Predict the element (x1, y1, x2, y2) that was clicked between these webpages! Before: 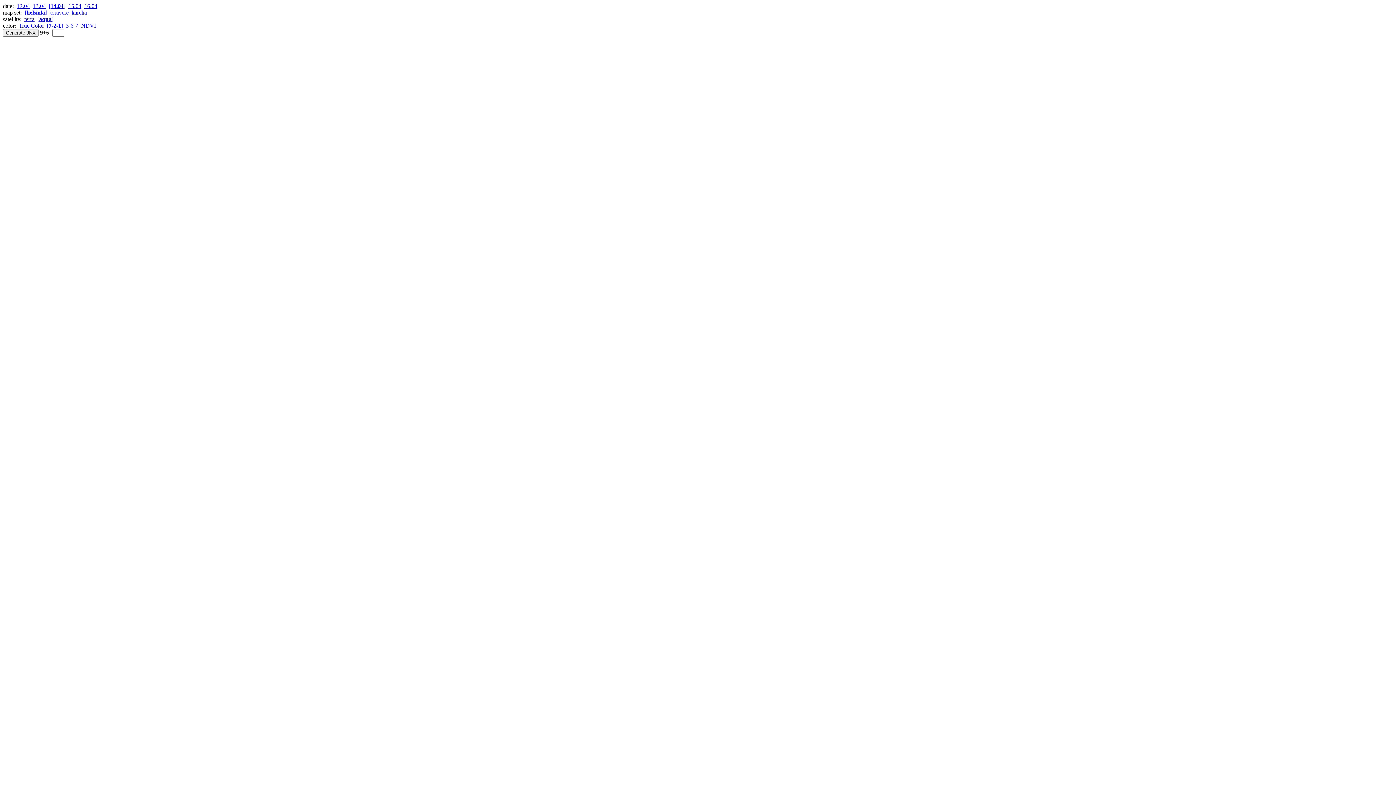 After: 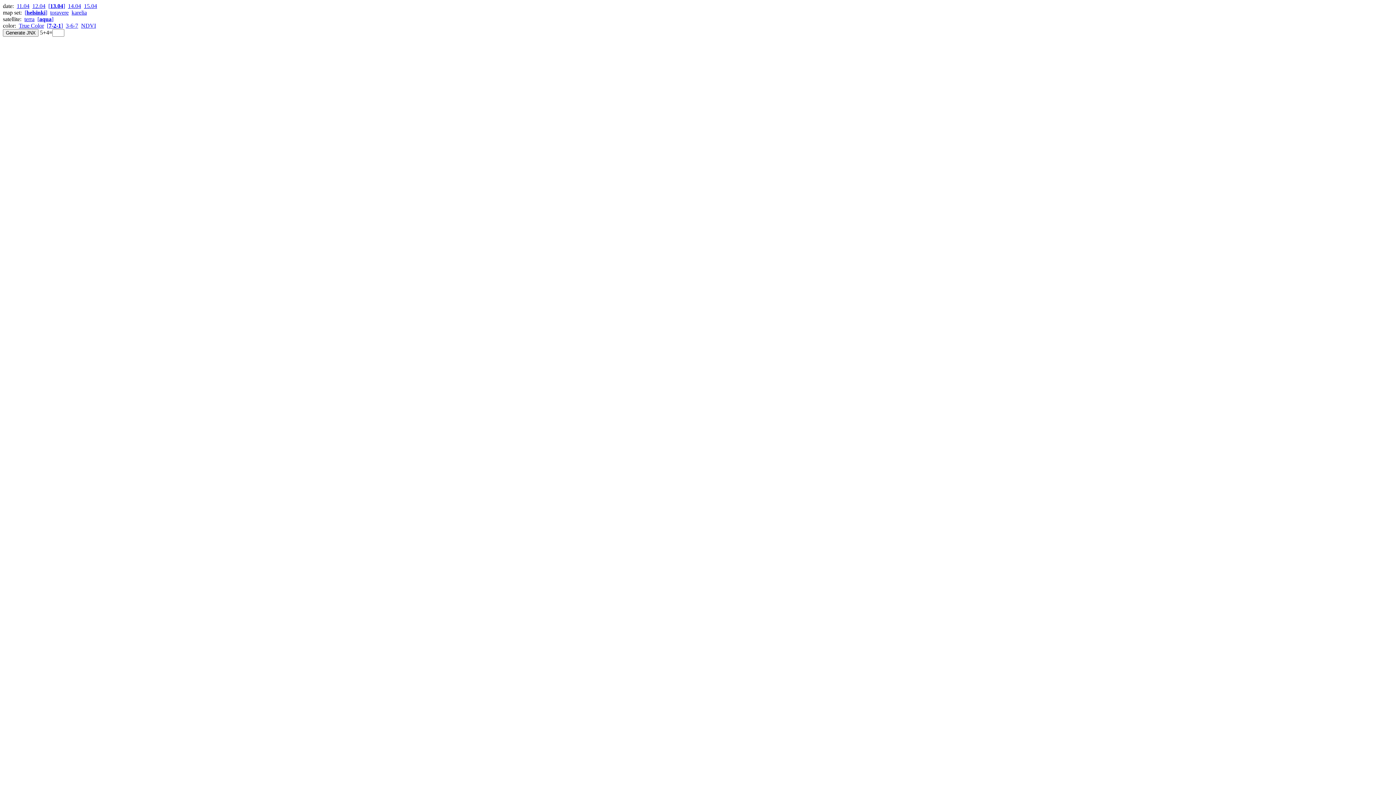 Action: bbox: (32, 2, 45, 9) label: 13.04